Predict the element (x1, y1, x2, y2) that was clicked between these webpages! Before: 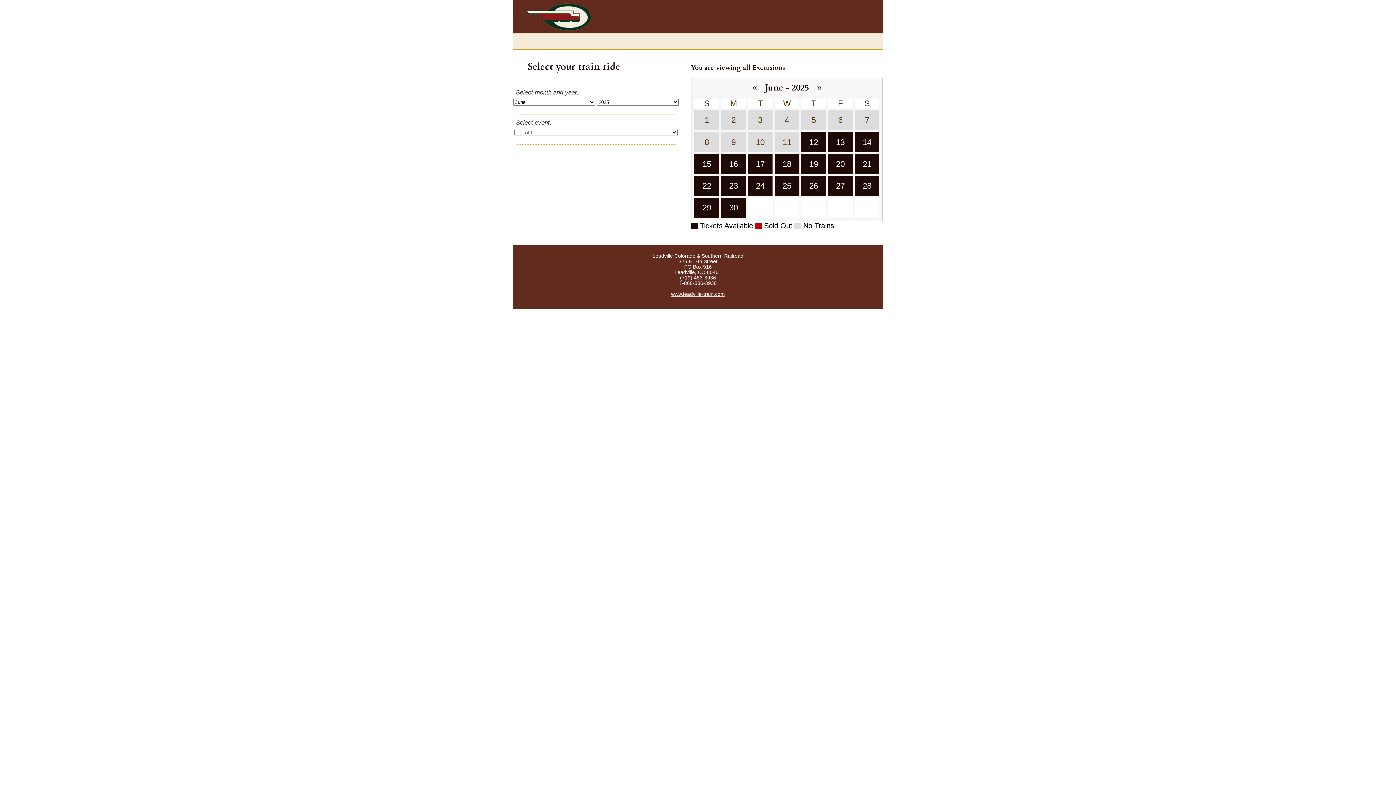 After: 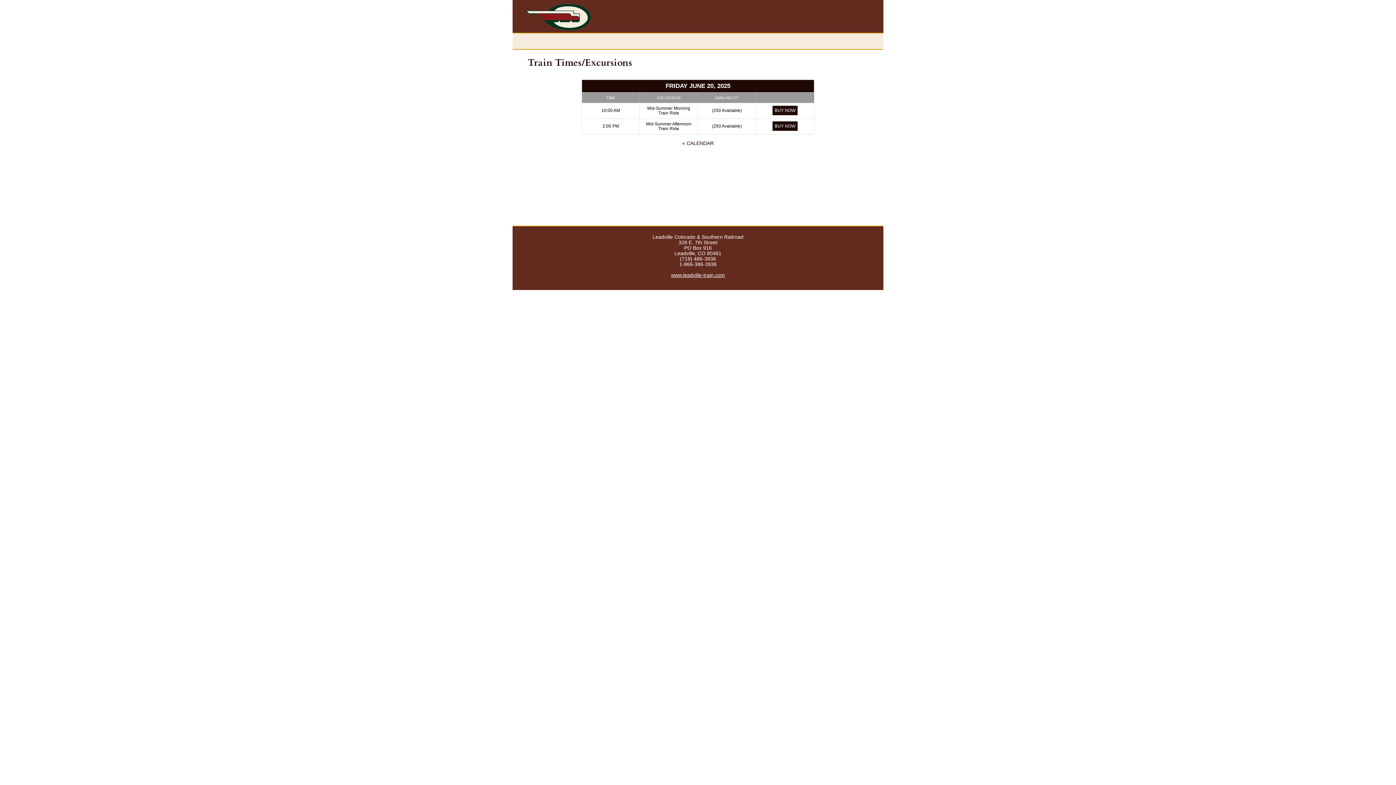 Action: label: 20 bbox: (828, 154, 853, 174)